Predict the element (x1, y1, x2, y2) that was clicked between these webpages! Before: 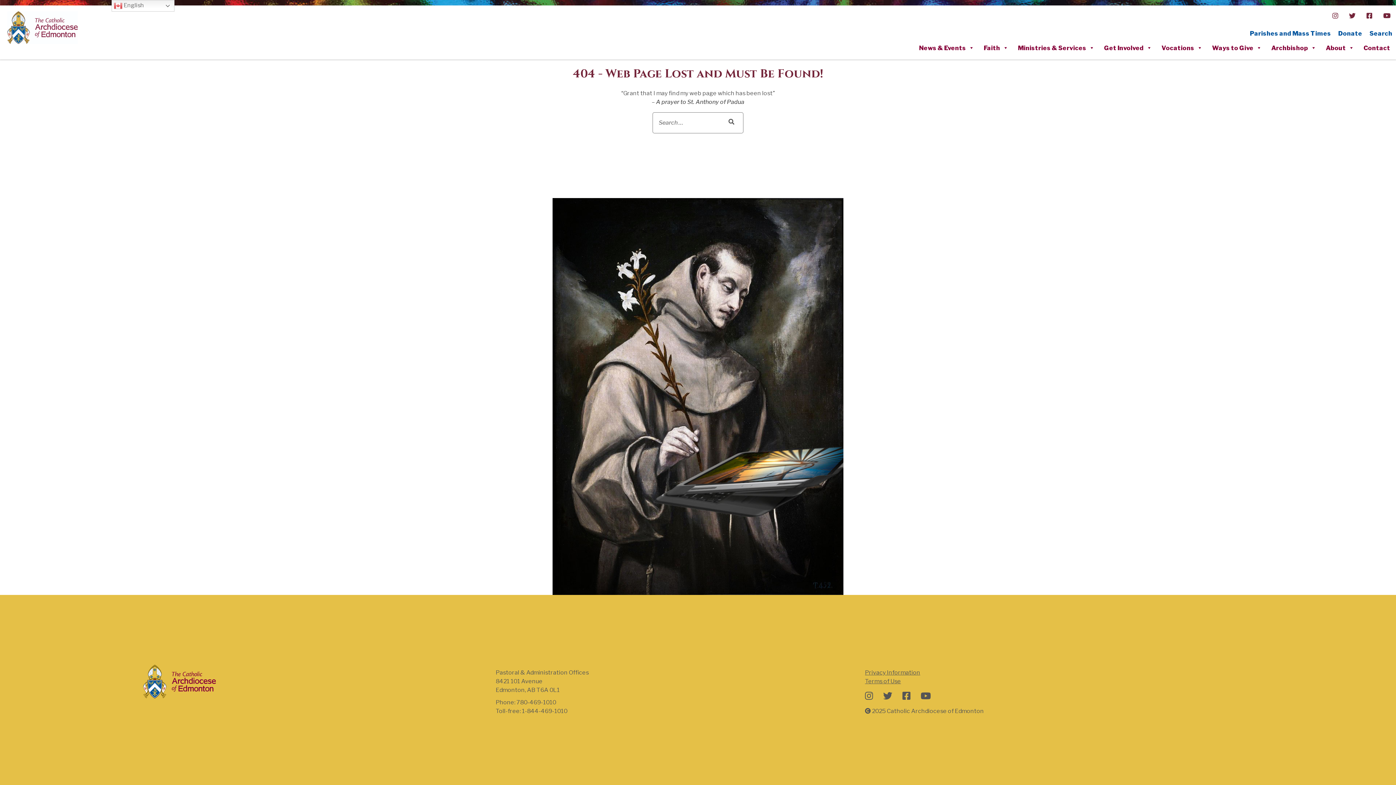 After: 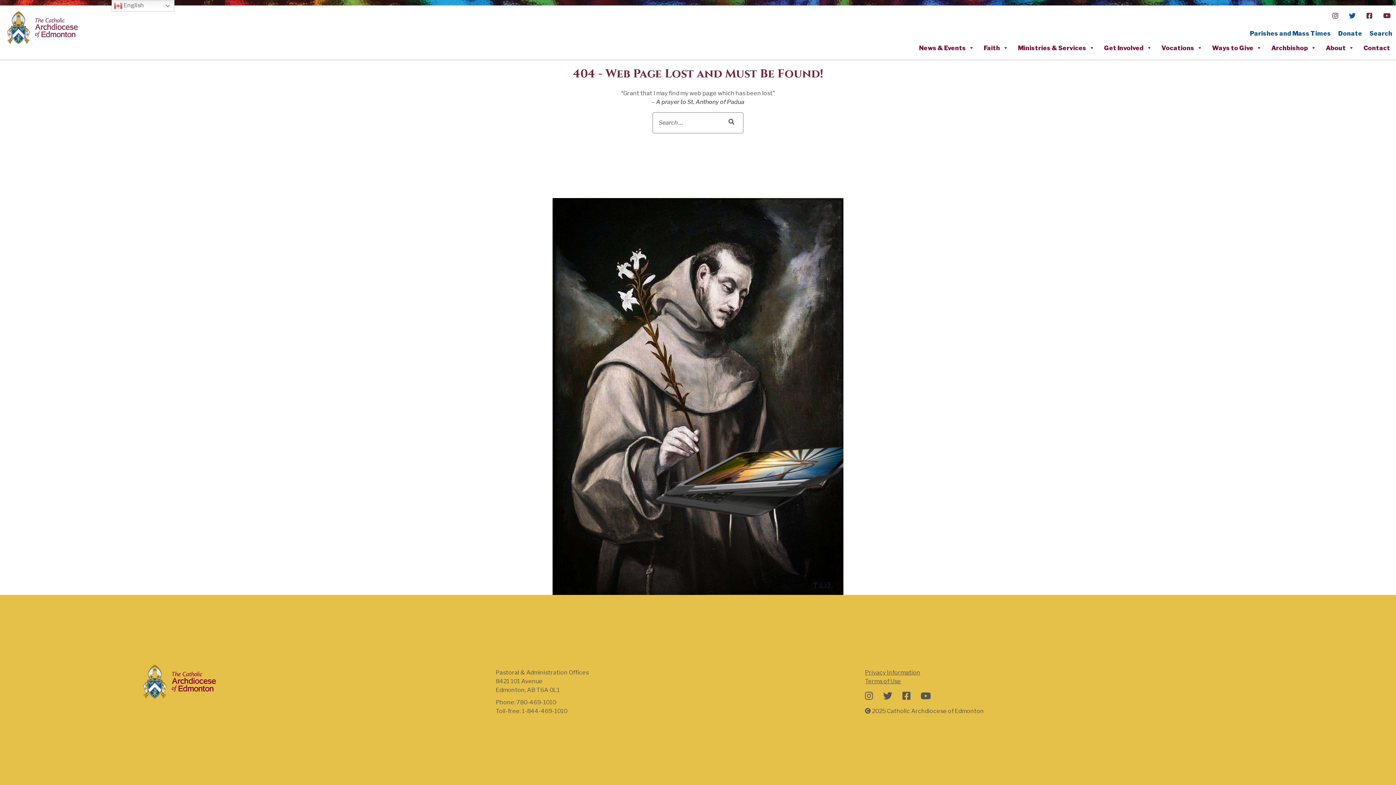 Action: bbox: (1344, 5, 1361, 26)